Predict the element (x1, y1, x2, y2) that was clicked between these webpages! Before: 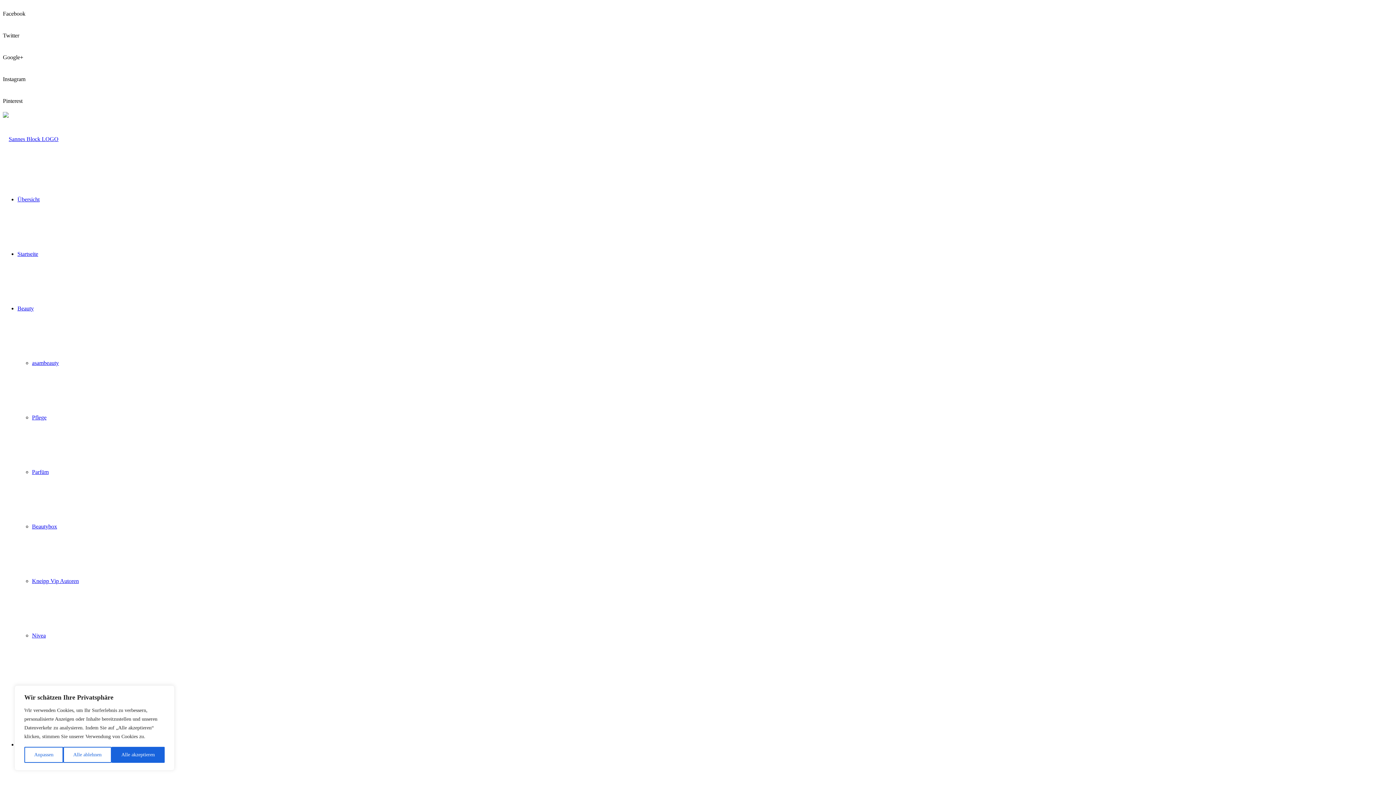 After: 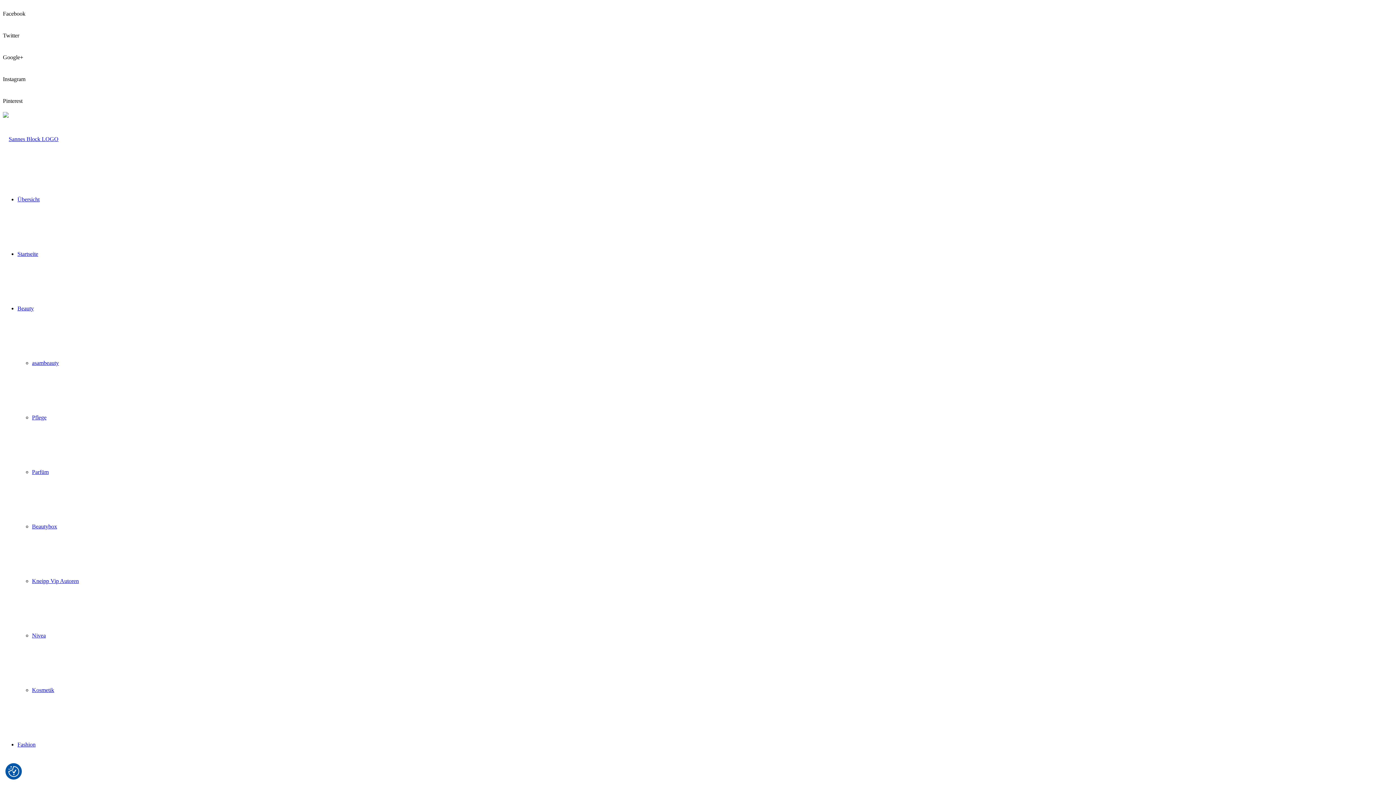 Action: bbox: (63, 747, 111, 763) label: Alle ablehnen